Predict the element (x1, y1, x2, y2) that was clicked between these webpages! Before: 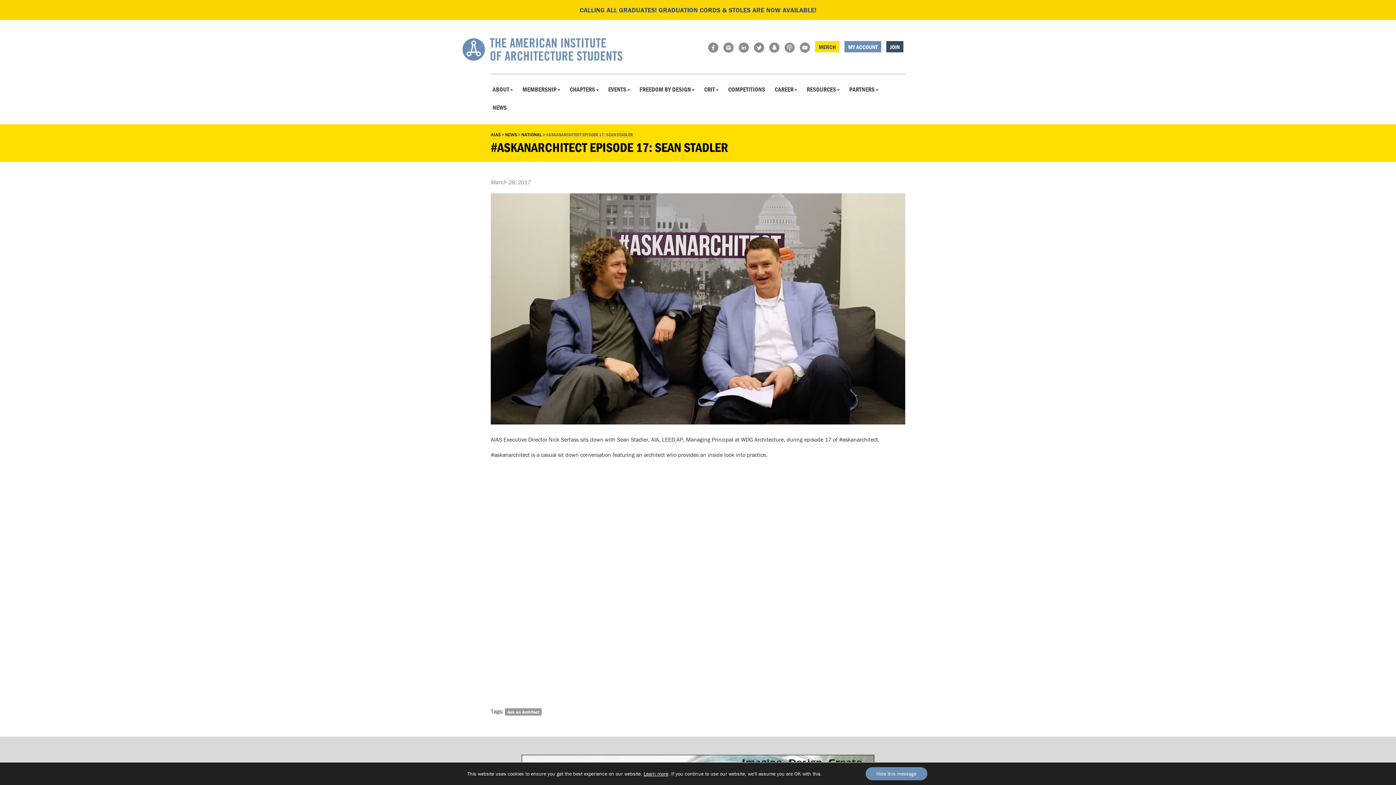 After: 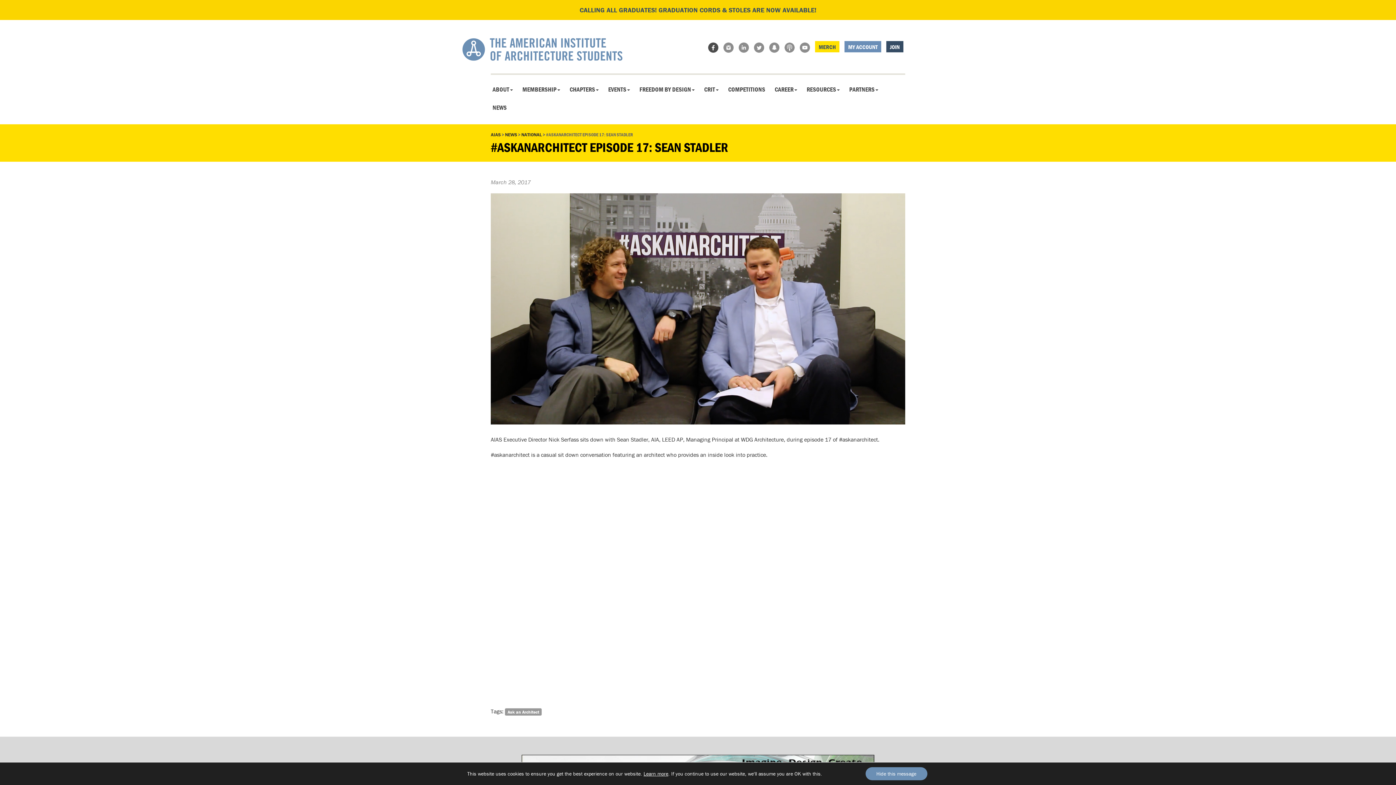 Action: bbox: (708, 42, 718, 52)